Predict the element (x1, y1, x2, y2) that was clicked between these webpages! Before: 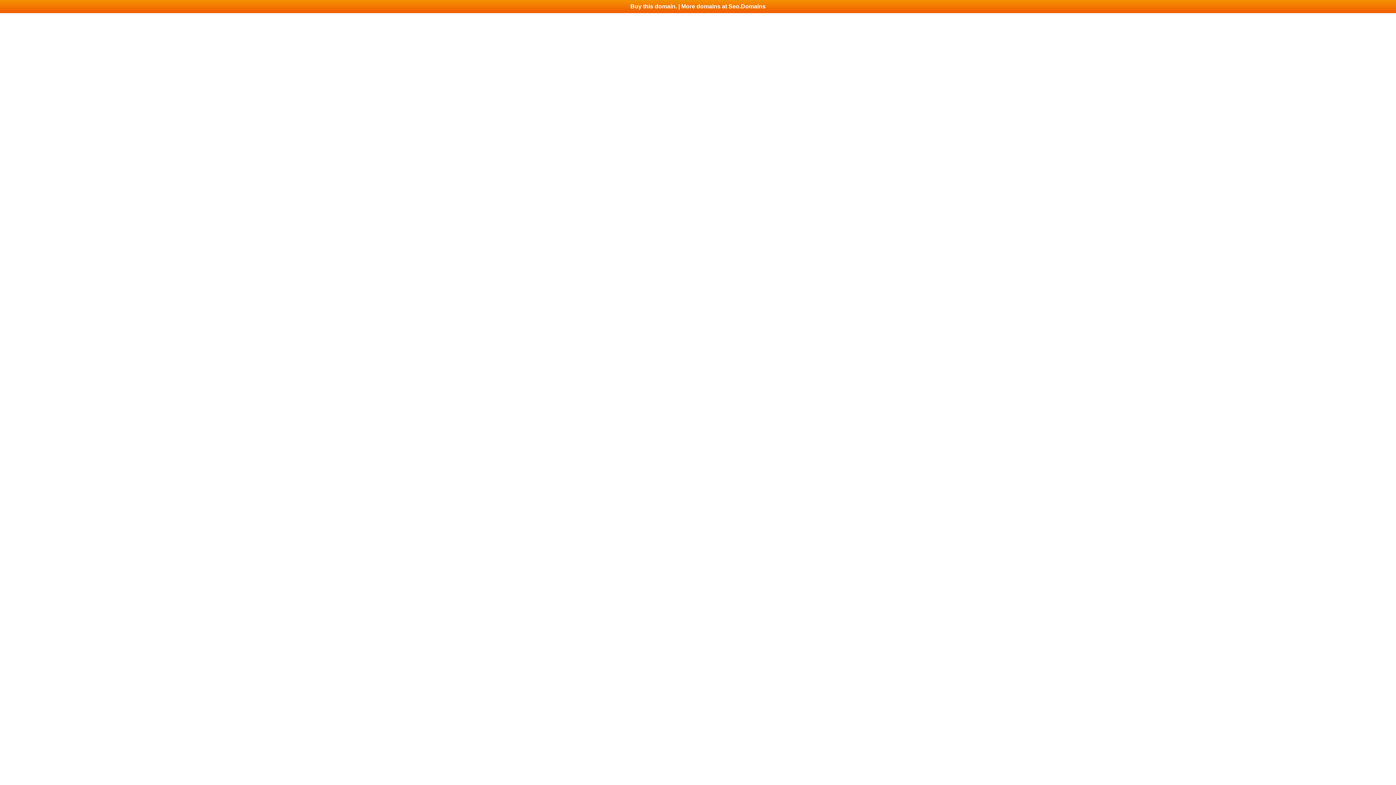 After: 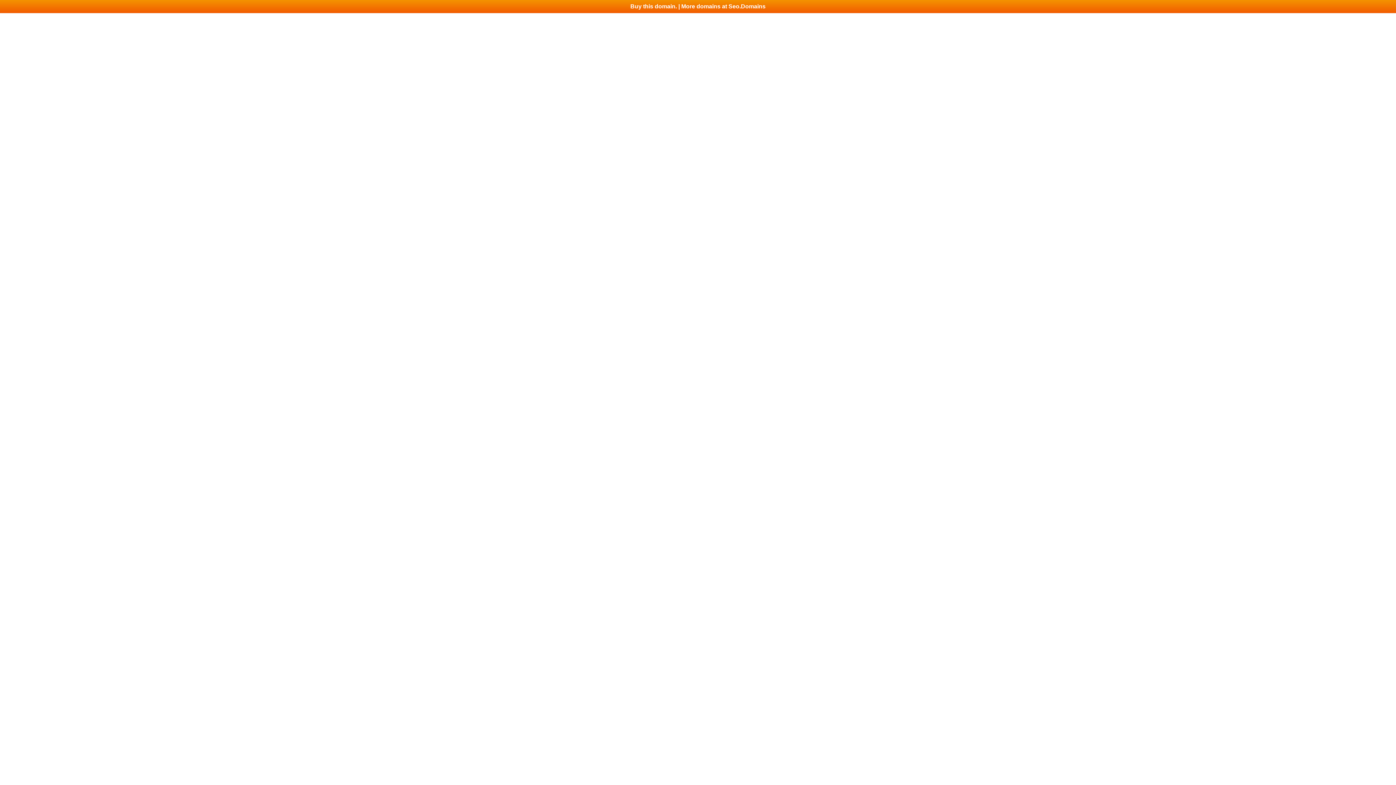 Action: label: Buy this domain. | More domains at Seo.Domains bbox: (0, 0, 1396, 13)